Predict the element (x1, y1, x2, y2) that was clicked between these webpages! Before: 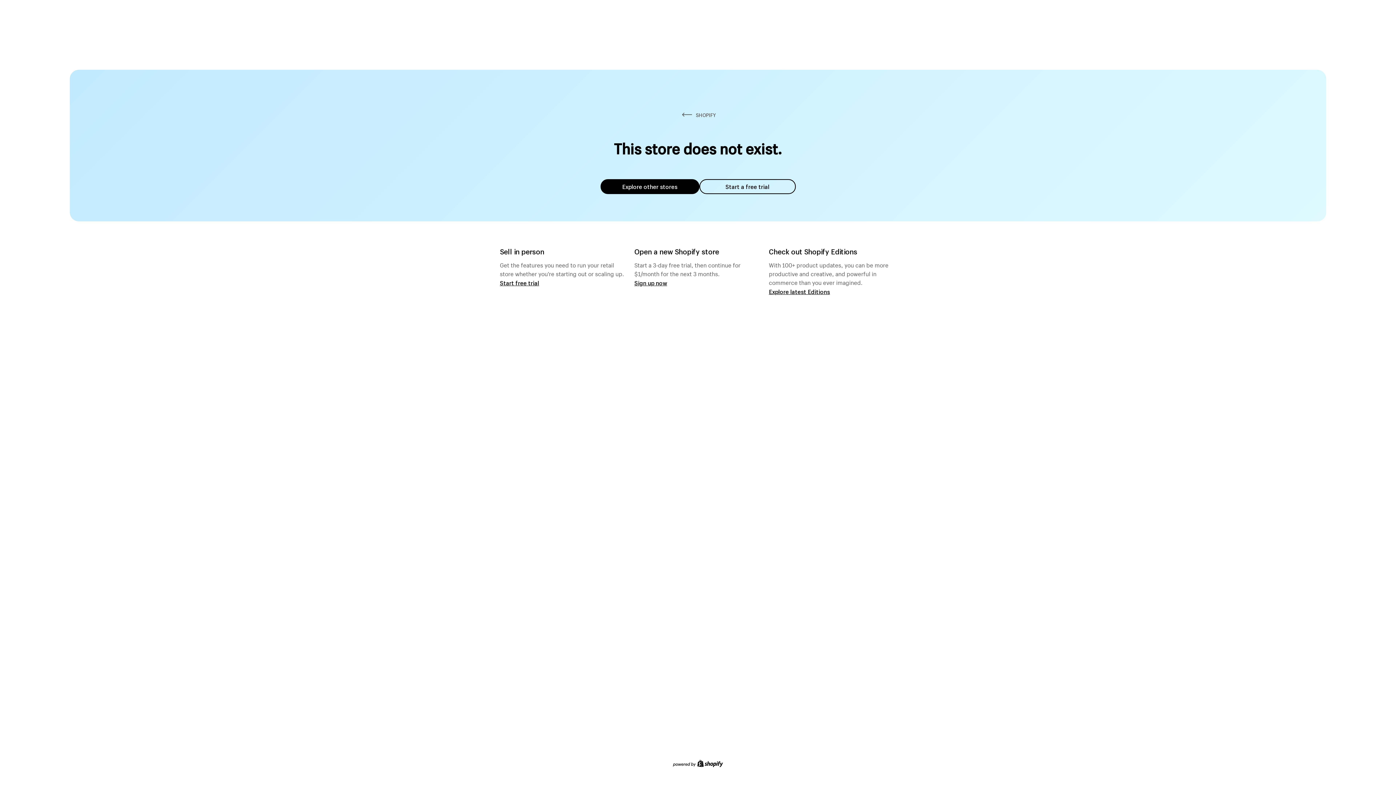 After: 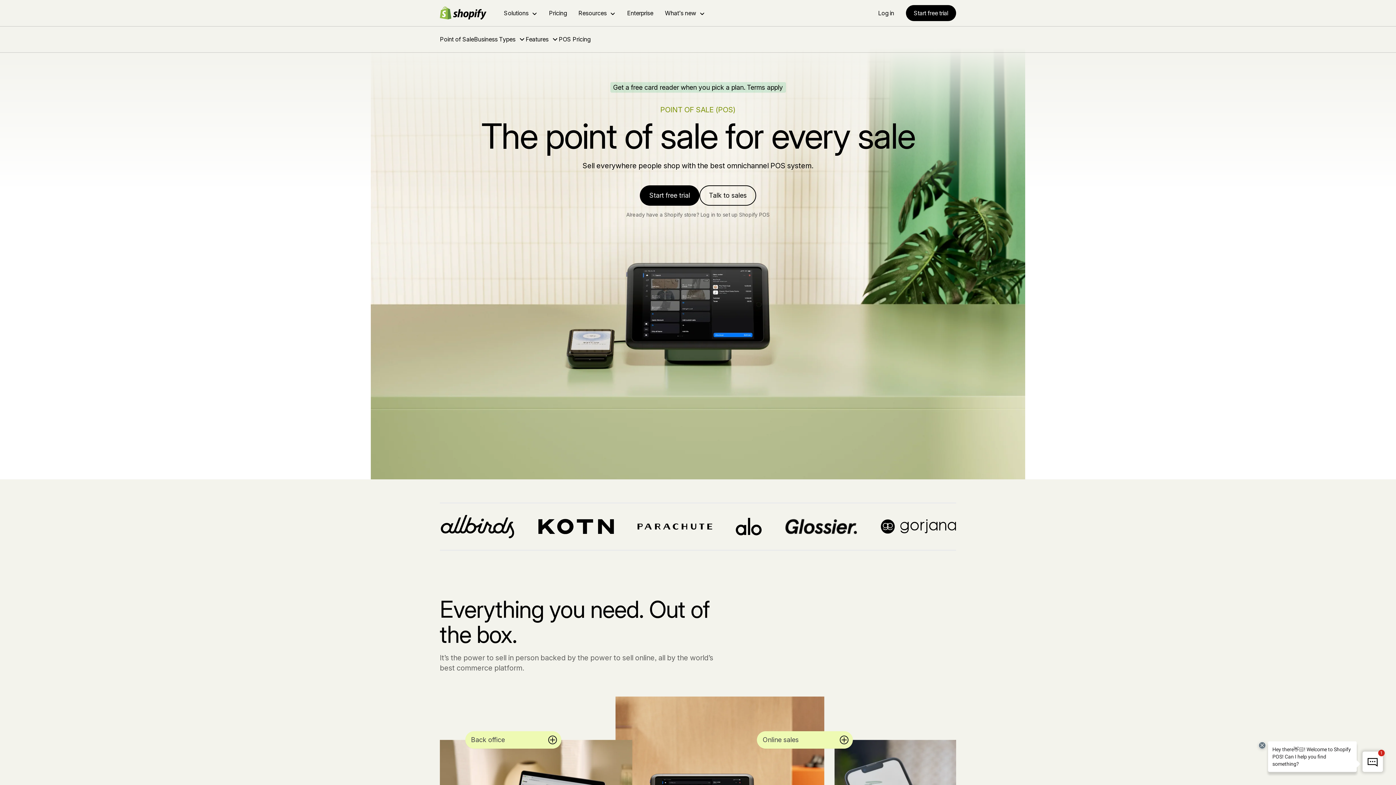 Action: bbox: (500, 279, 539, 286) label: Start free trial